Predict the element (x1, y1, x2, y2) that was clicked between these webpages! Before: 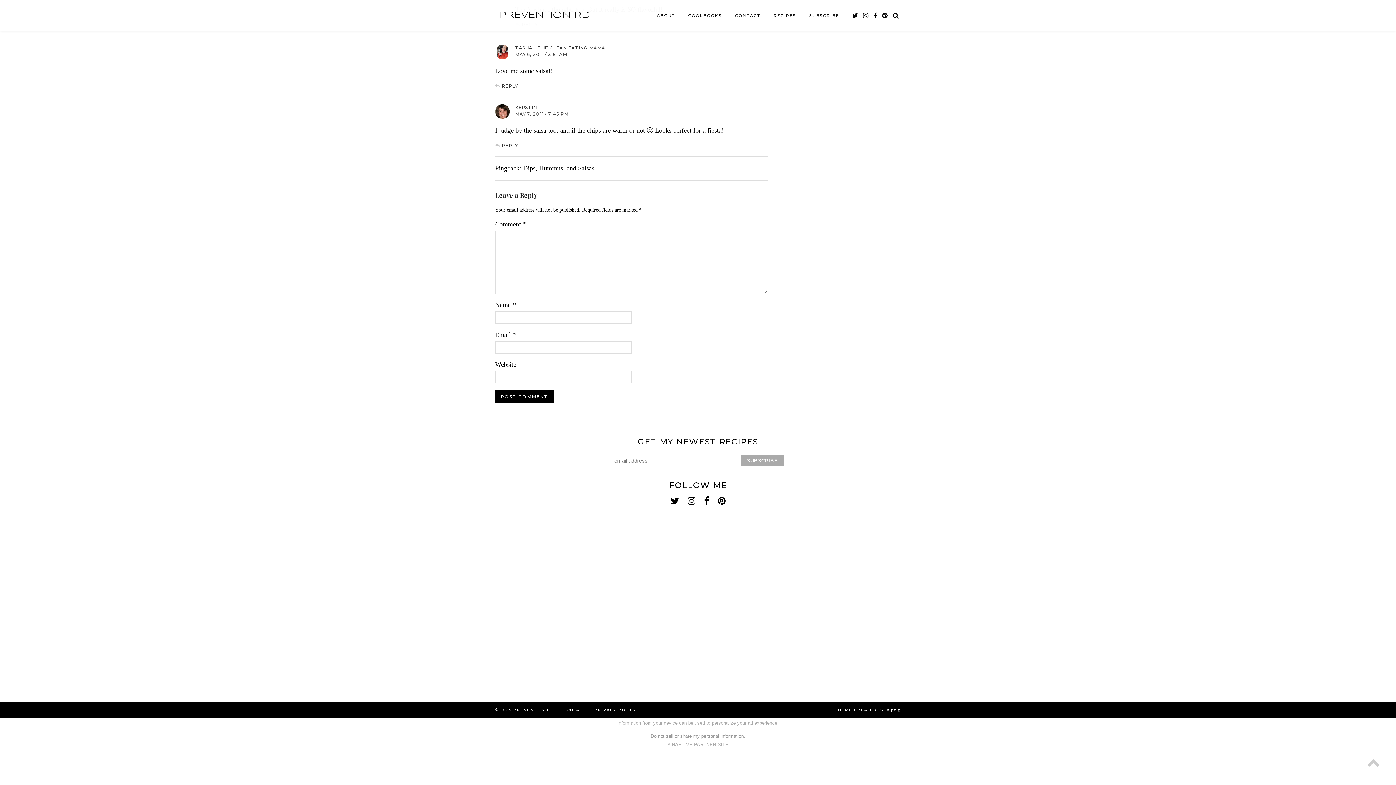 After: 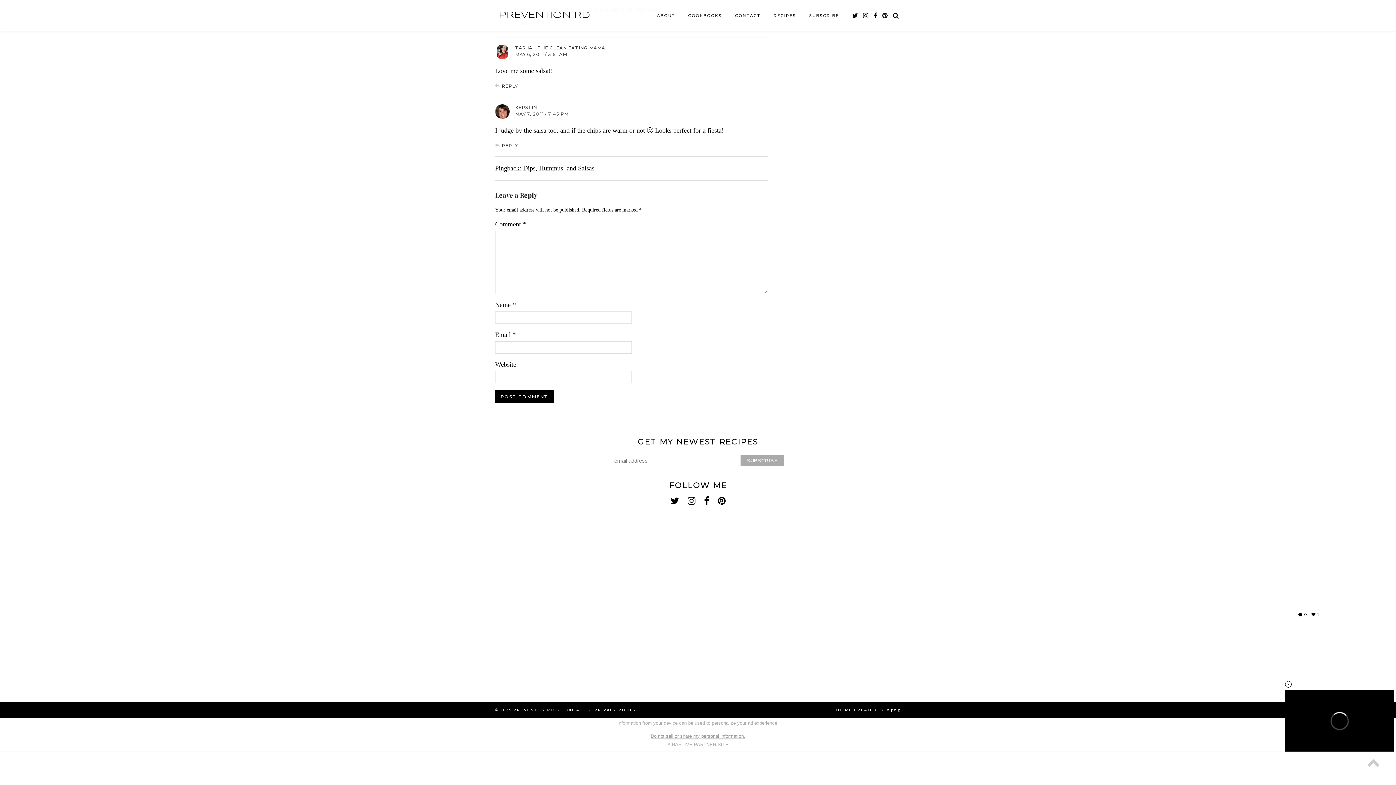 Action: label: Instagram bbox: (1221, 527, 1396, 702)